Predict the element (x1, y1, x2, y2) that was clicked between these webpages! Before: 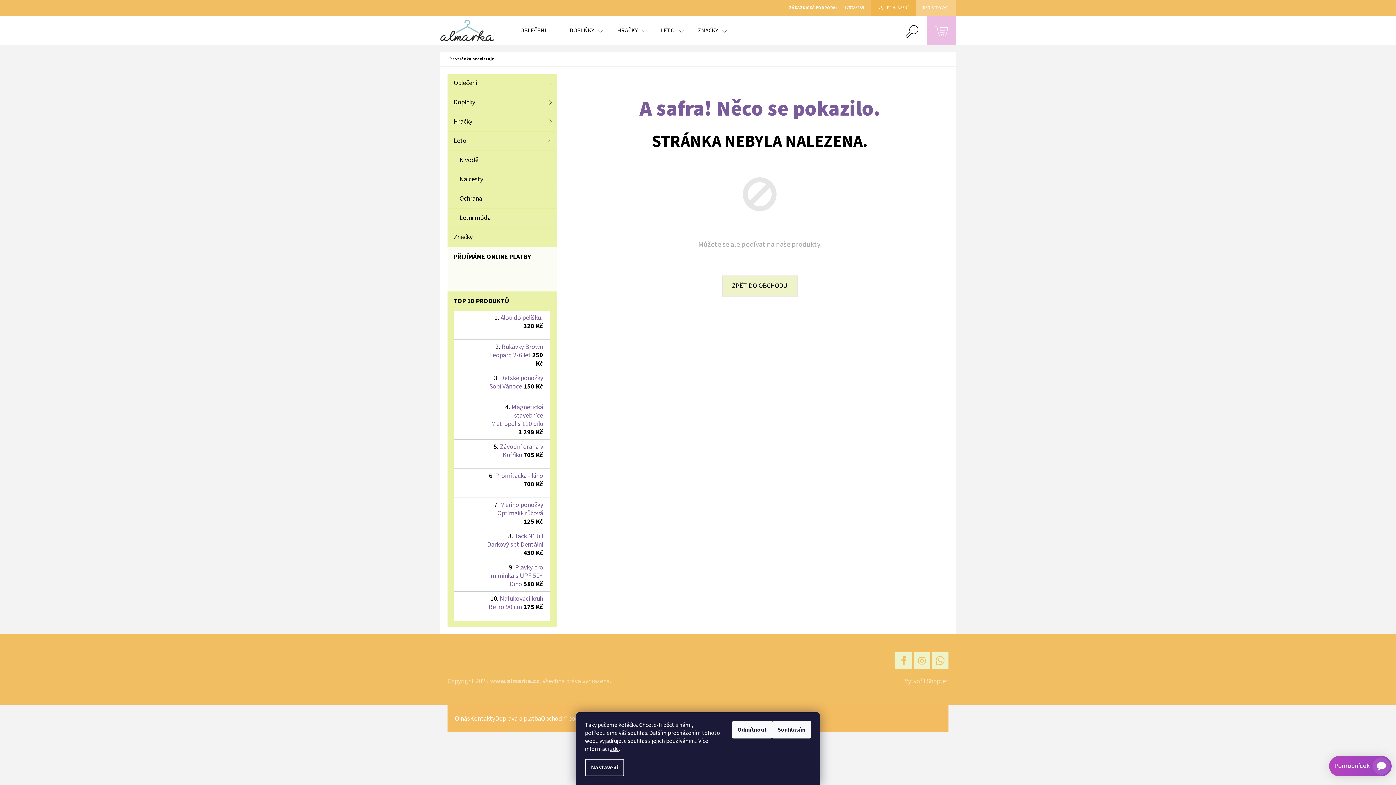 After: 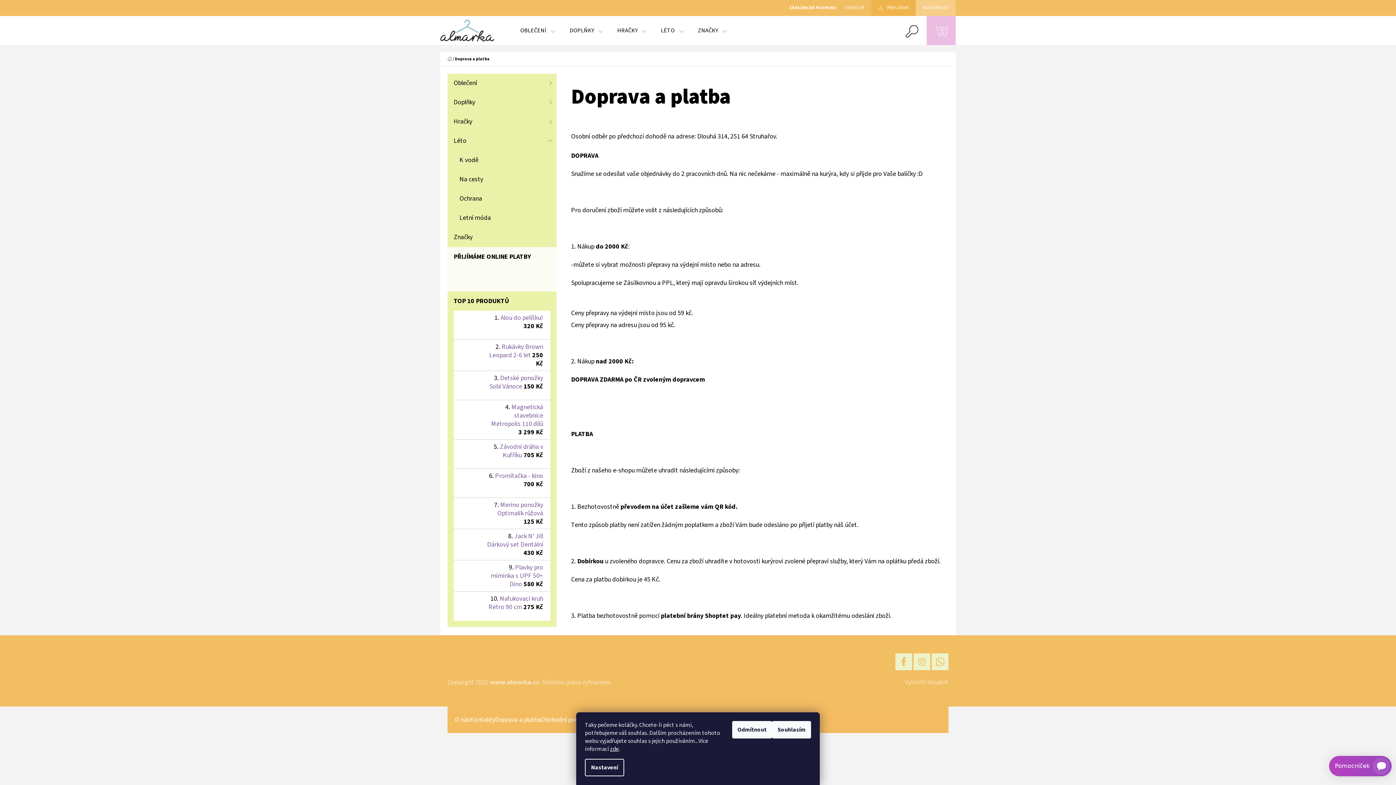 Action: label: Doprava a platba bbox: (495, 714, 541, 723)